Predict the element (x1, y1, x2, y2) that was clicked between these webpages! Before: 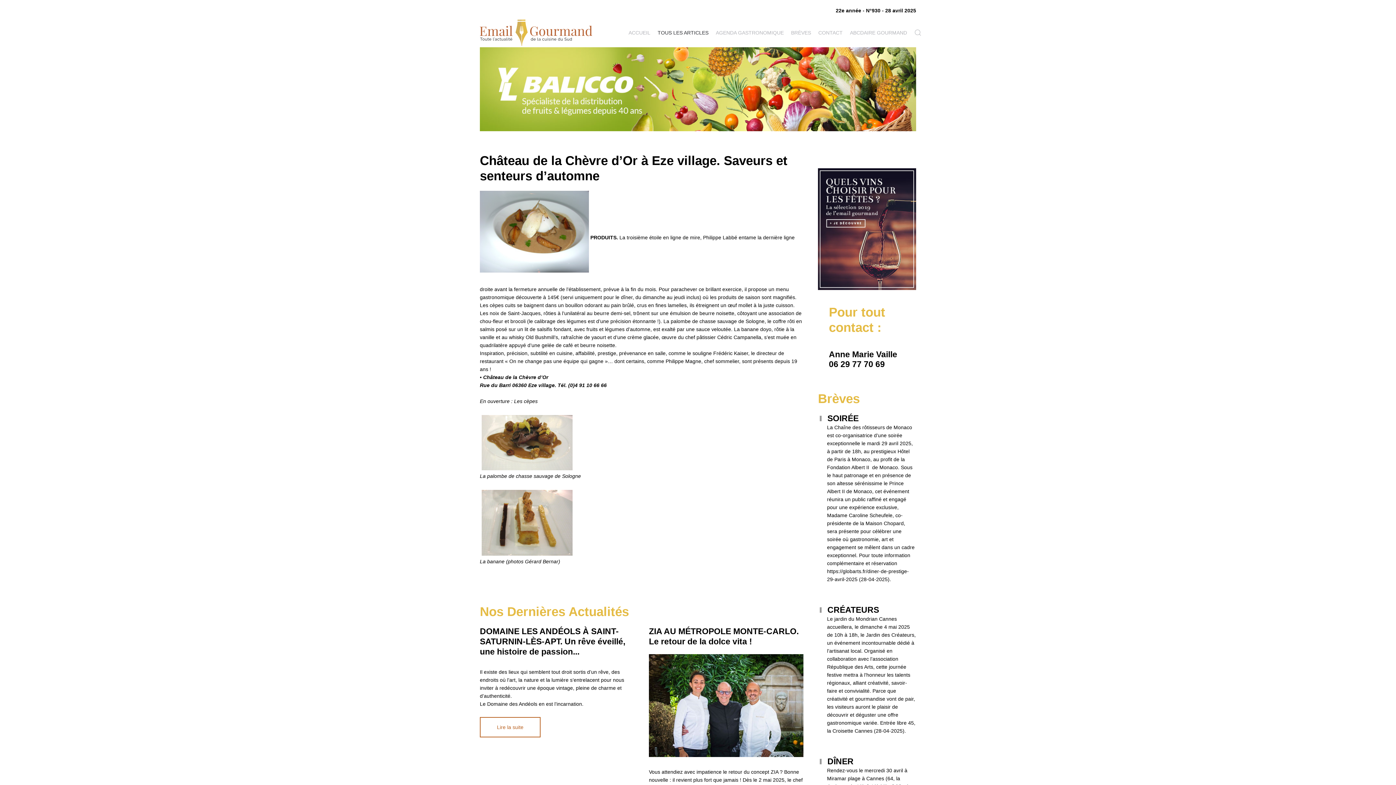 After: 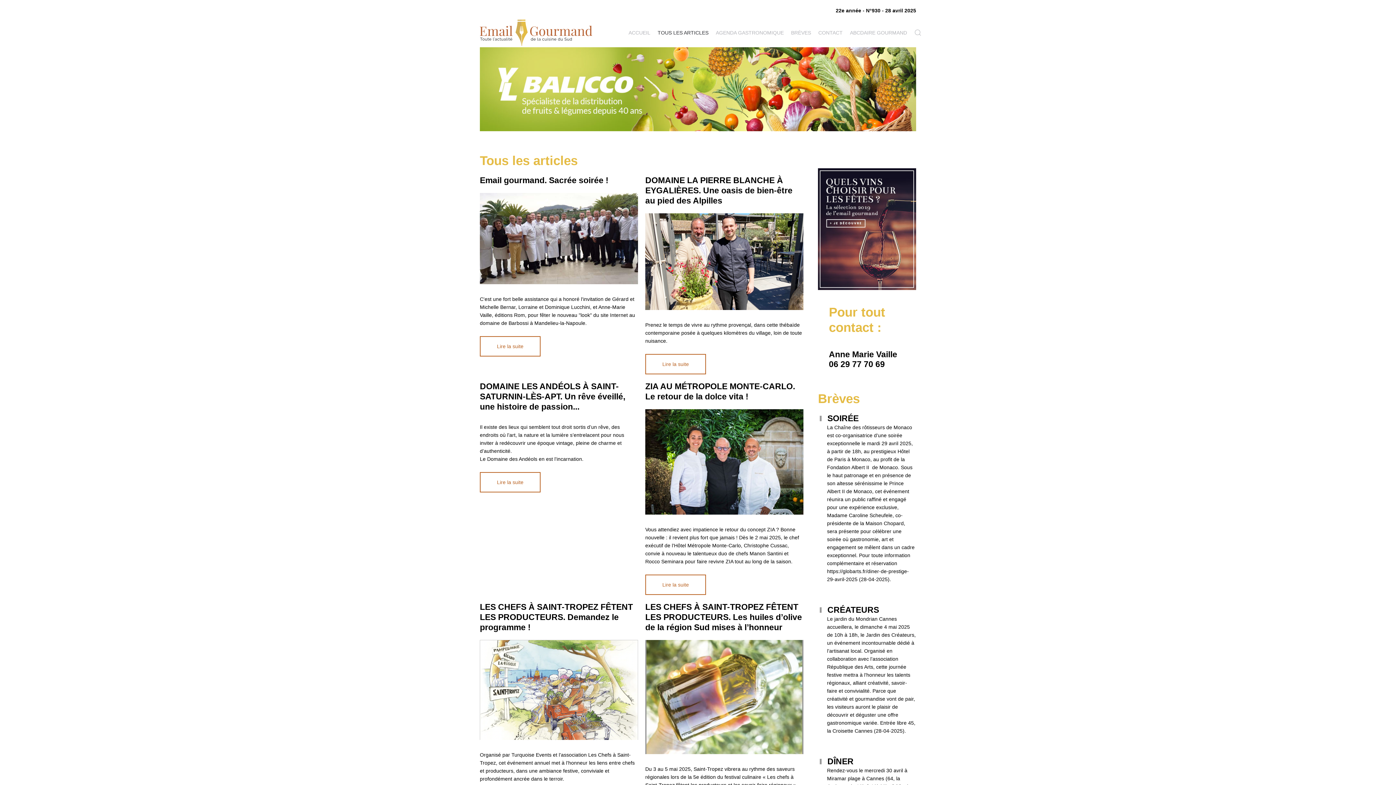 Action: label: TOUS LES ARTICLES bbox: (654, 18, 712, 47)